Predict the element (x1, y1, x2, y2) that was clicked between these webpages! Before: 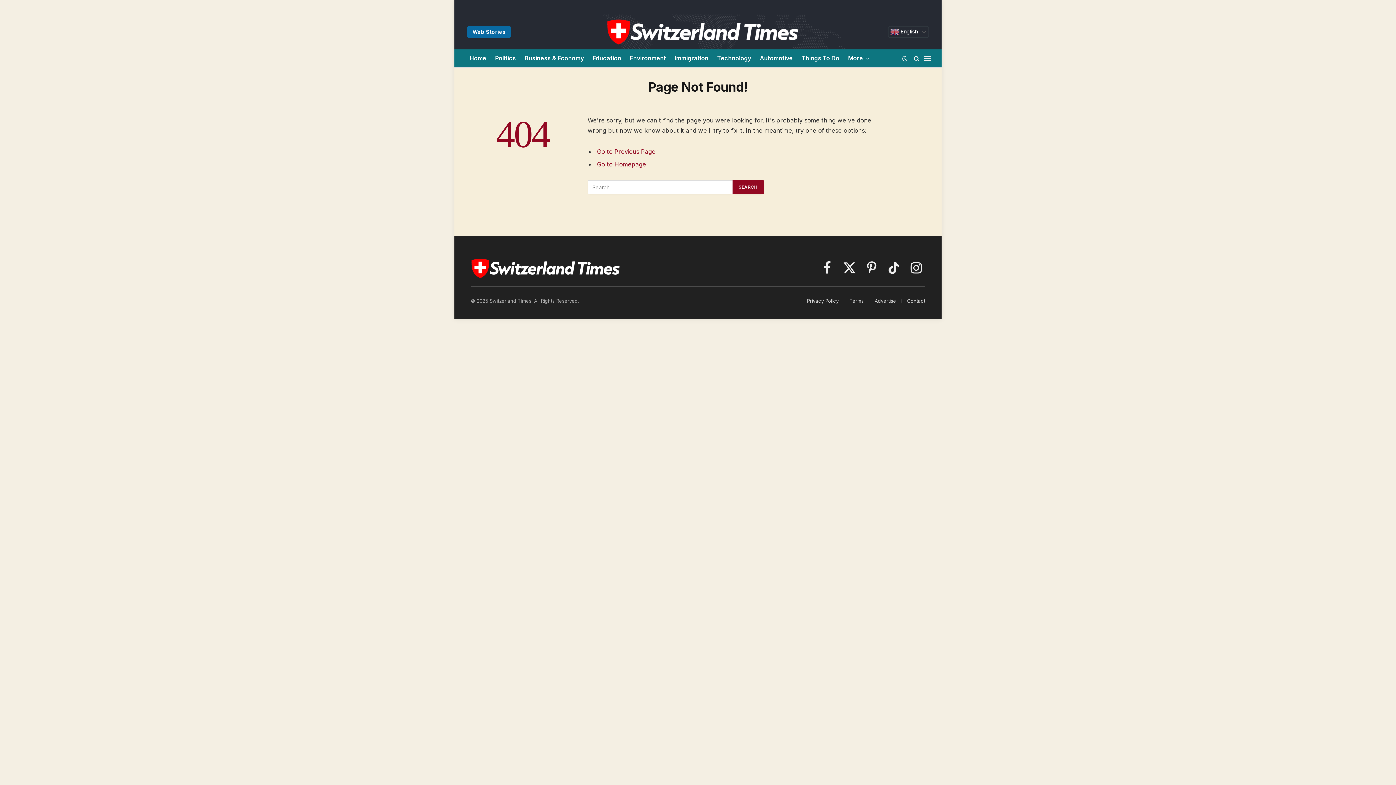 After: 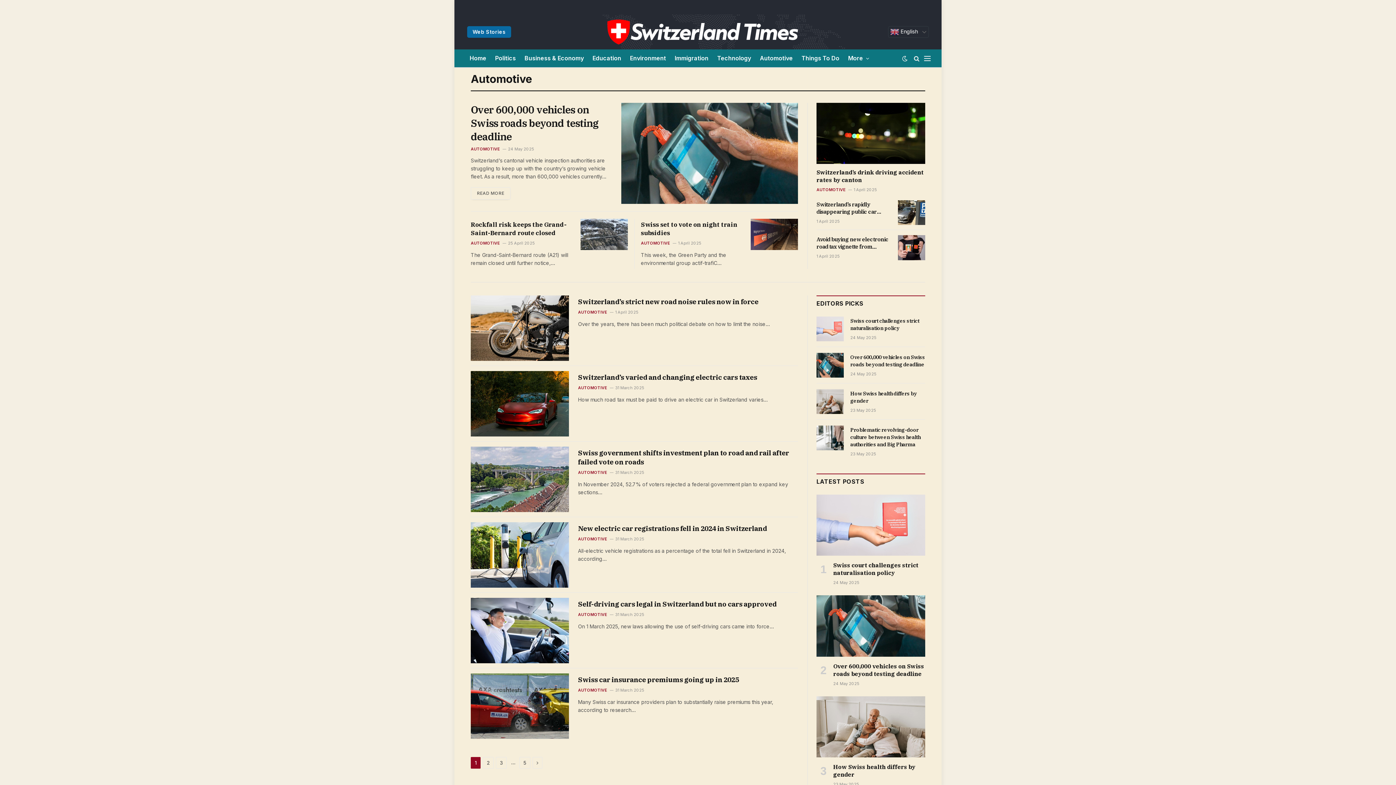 Action: label: Automotive bbox: (755, 49, 797, 67)